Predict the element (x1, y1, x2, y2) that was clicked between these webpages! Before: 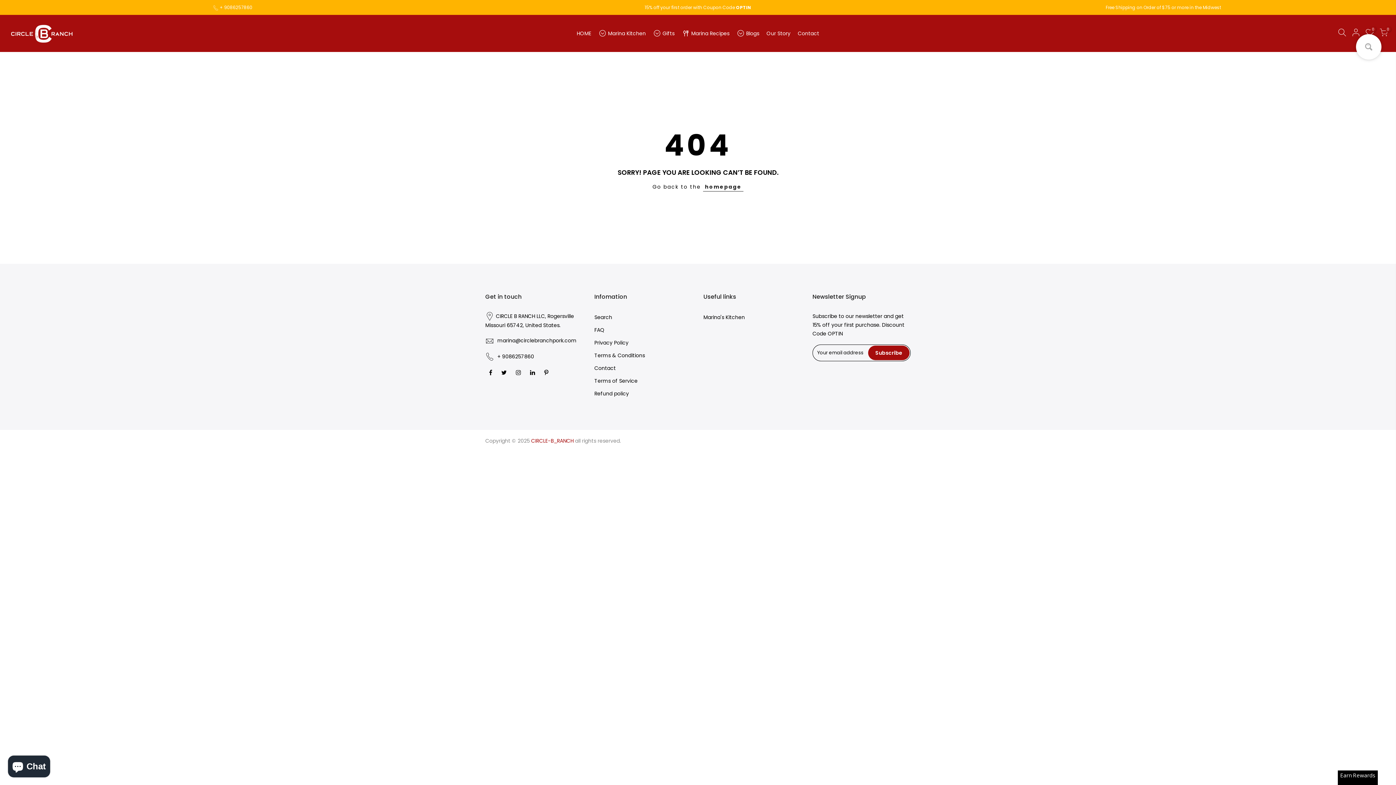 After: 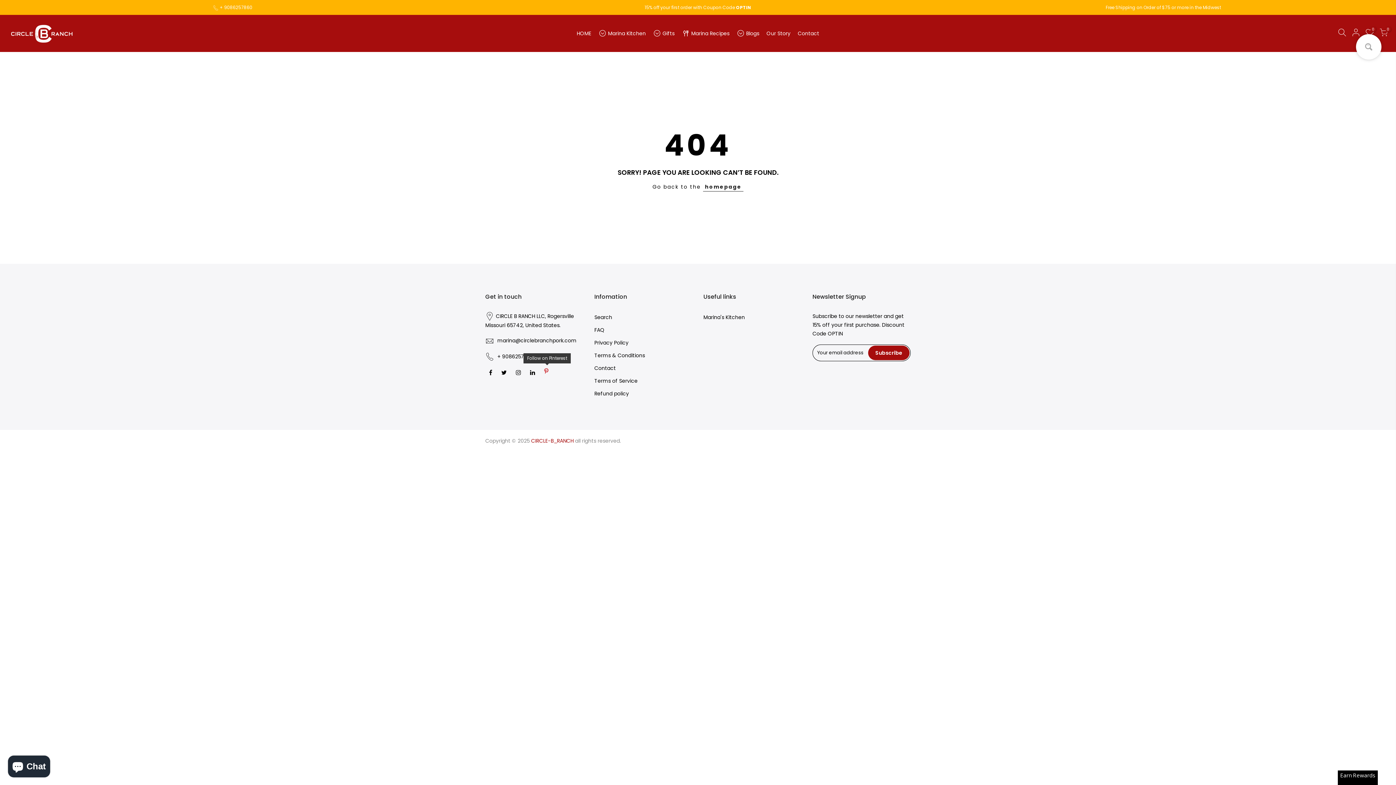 Action: bbox: (544, 368, 550, 376)